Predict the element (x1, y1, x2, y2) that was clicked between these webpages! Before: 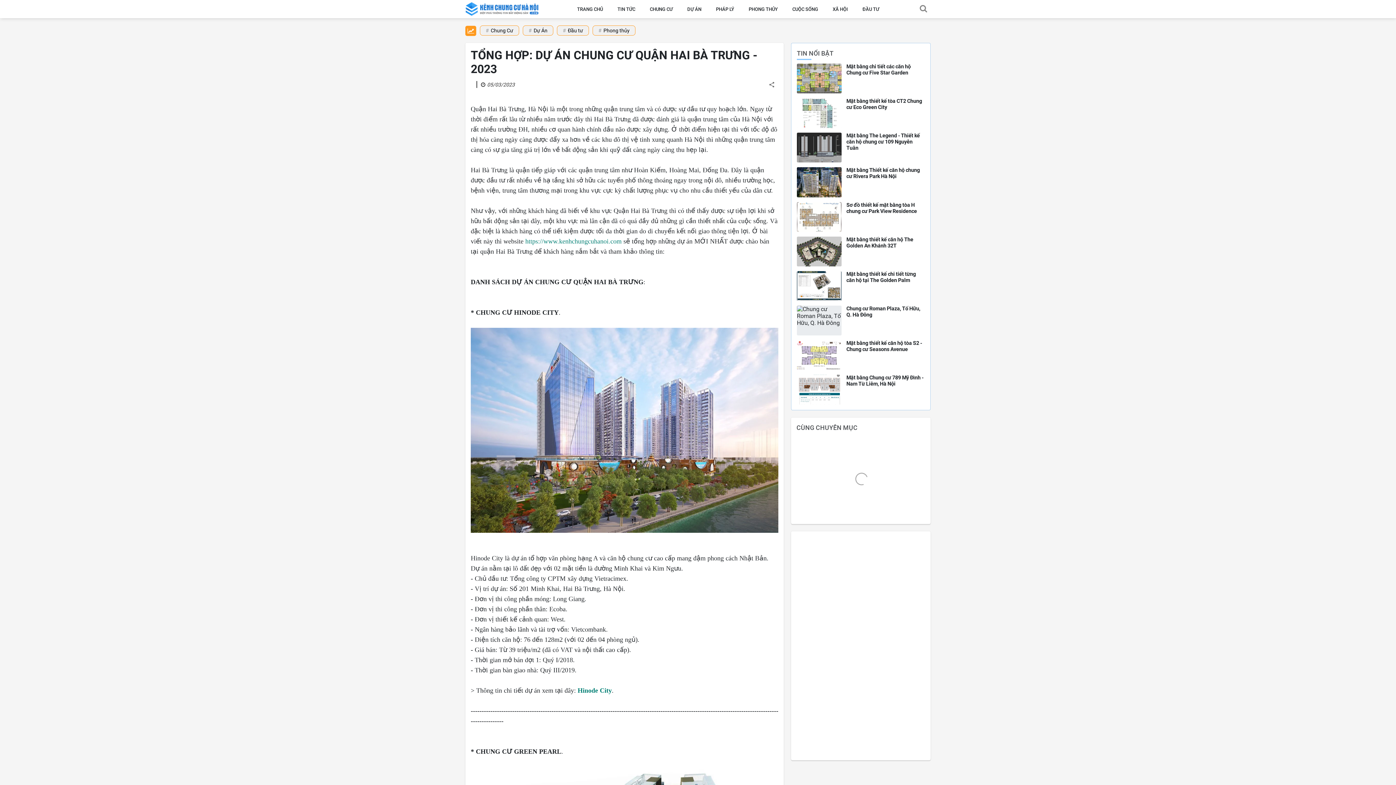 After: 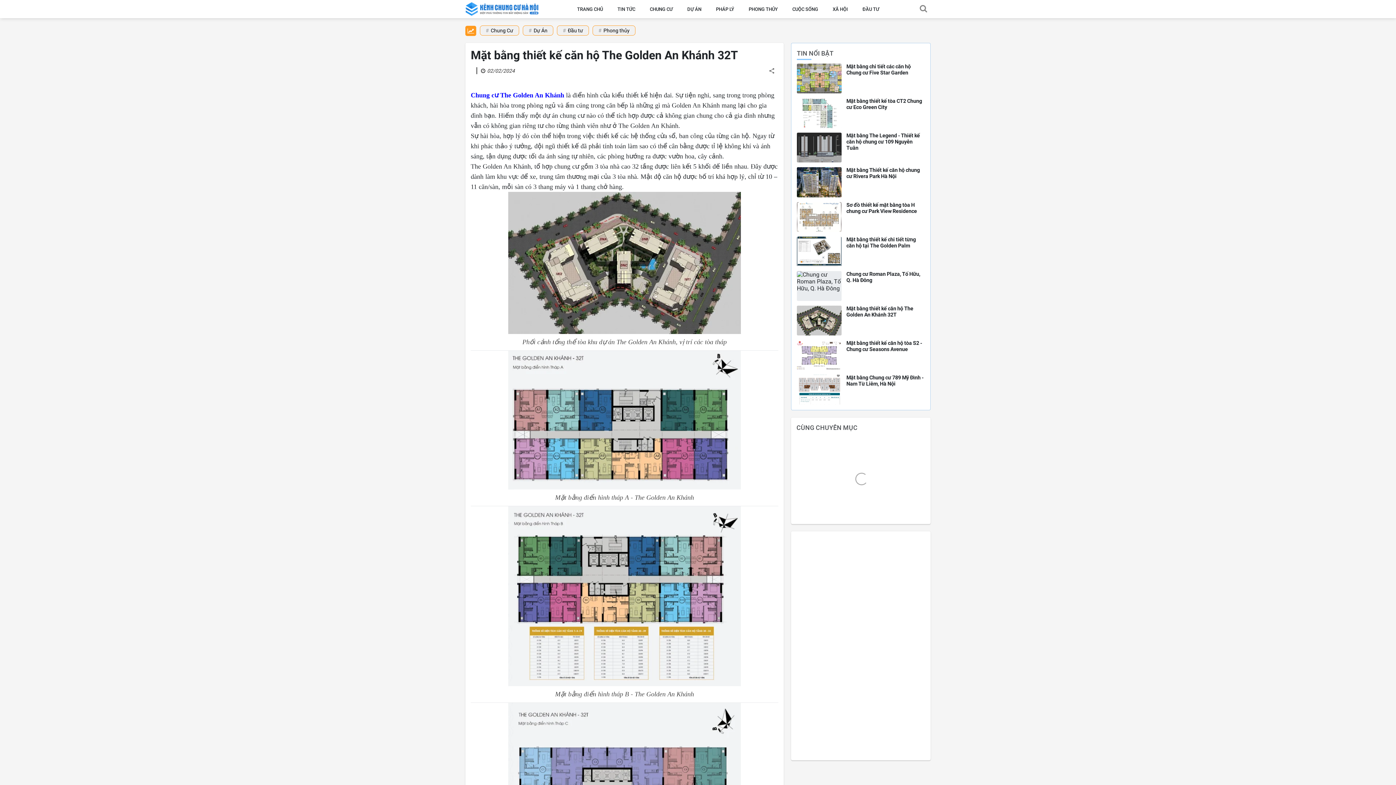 Action: label: Mặt bằng thiết kế căn hộ The Golden An Khánh 32T bbox: (846, 236, 925, 248)